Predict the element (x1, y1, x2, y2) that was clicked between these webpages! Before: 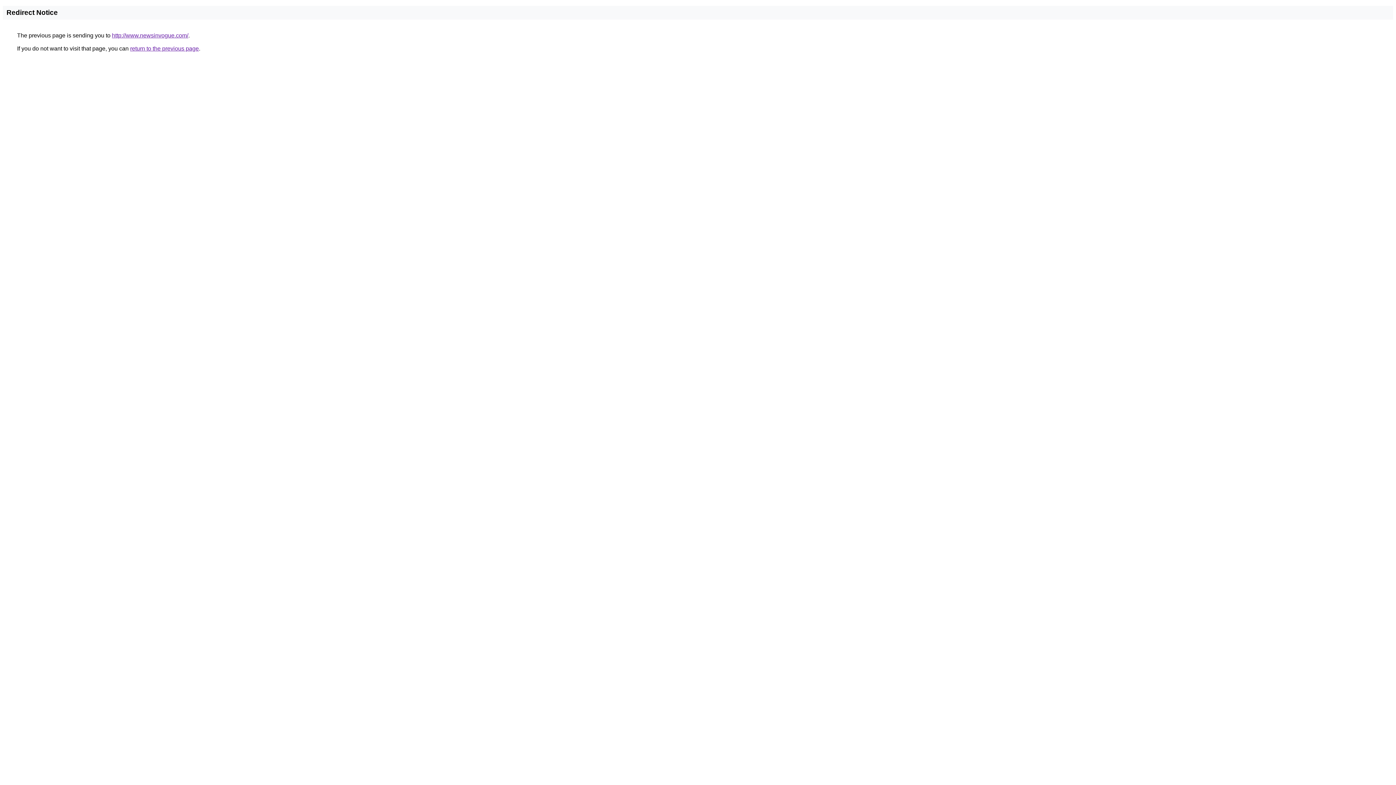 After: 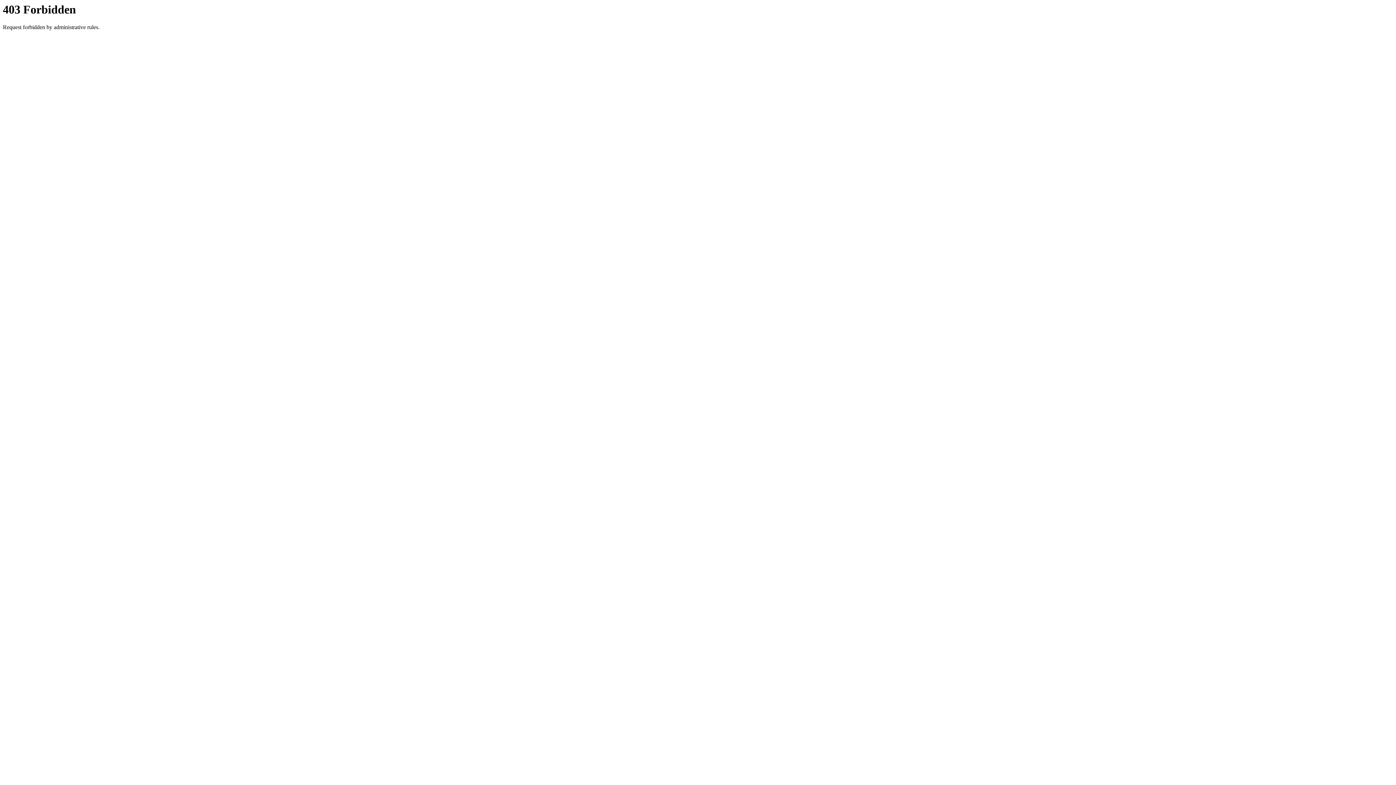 Action: label: http://www.newsinvogue.com/ bbox: (112, 32, 188, 38)